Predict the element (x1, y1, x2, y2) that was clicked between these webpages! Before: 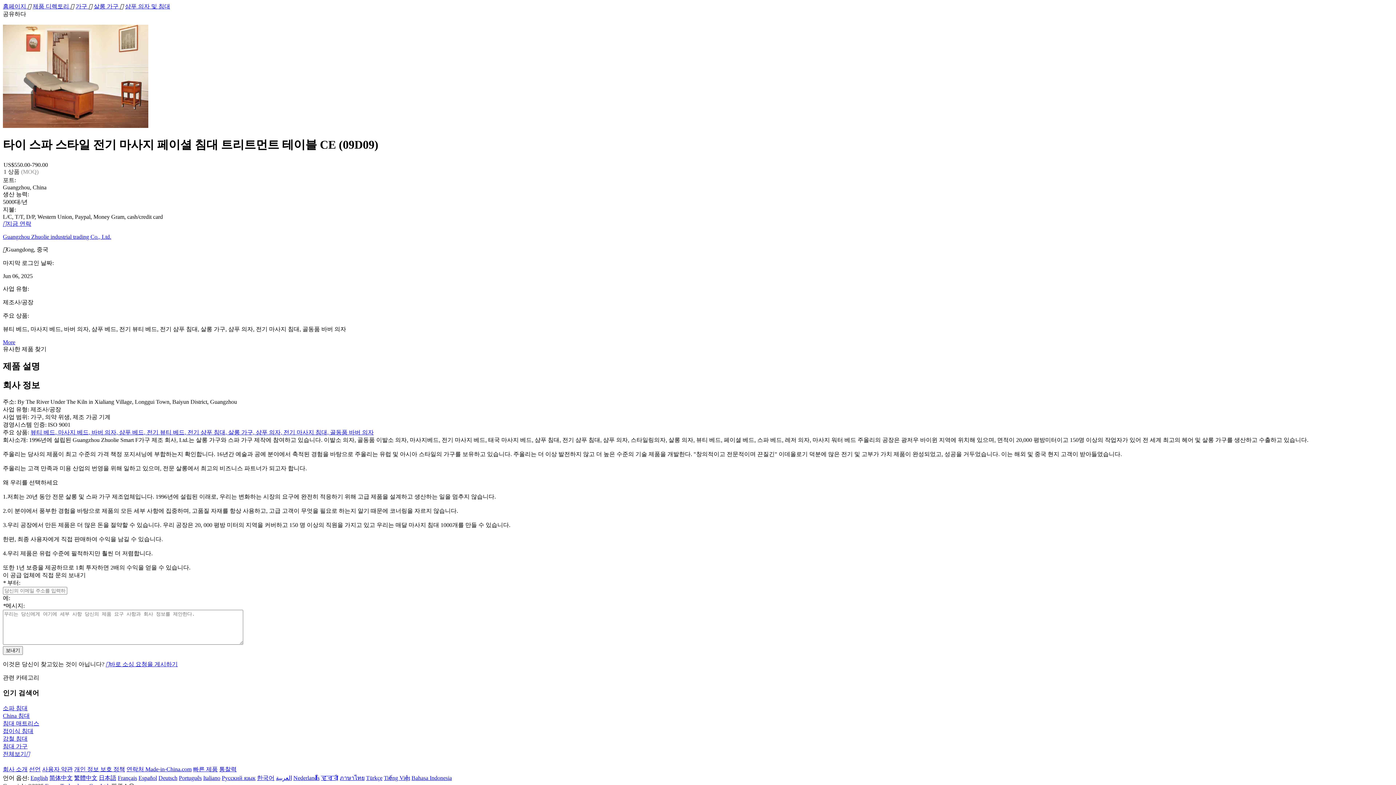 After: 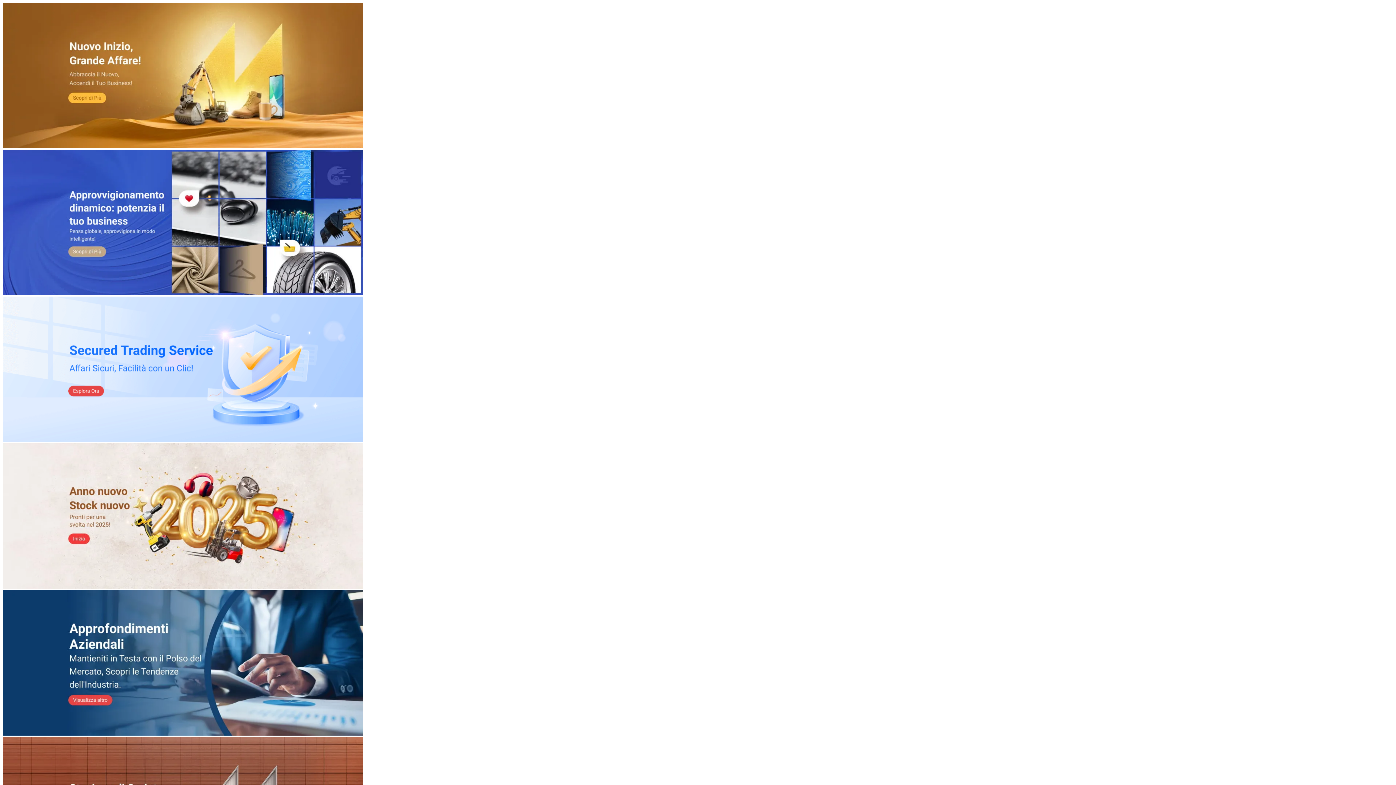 Action: label: Italiano bbox: (203, 775, 220, 781)